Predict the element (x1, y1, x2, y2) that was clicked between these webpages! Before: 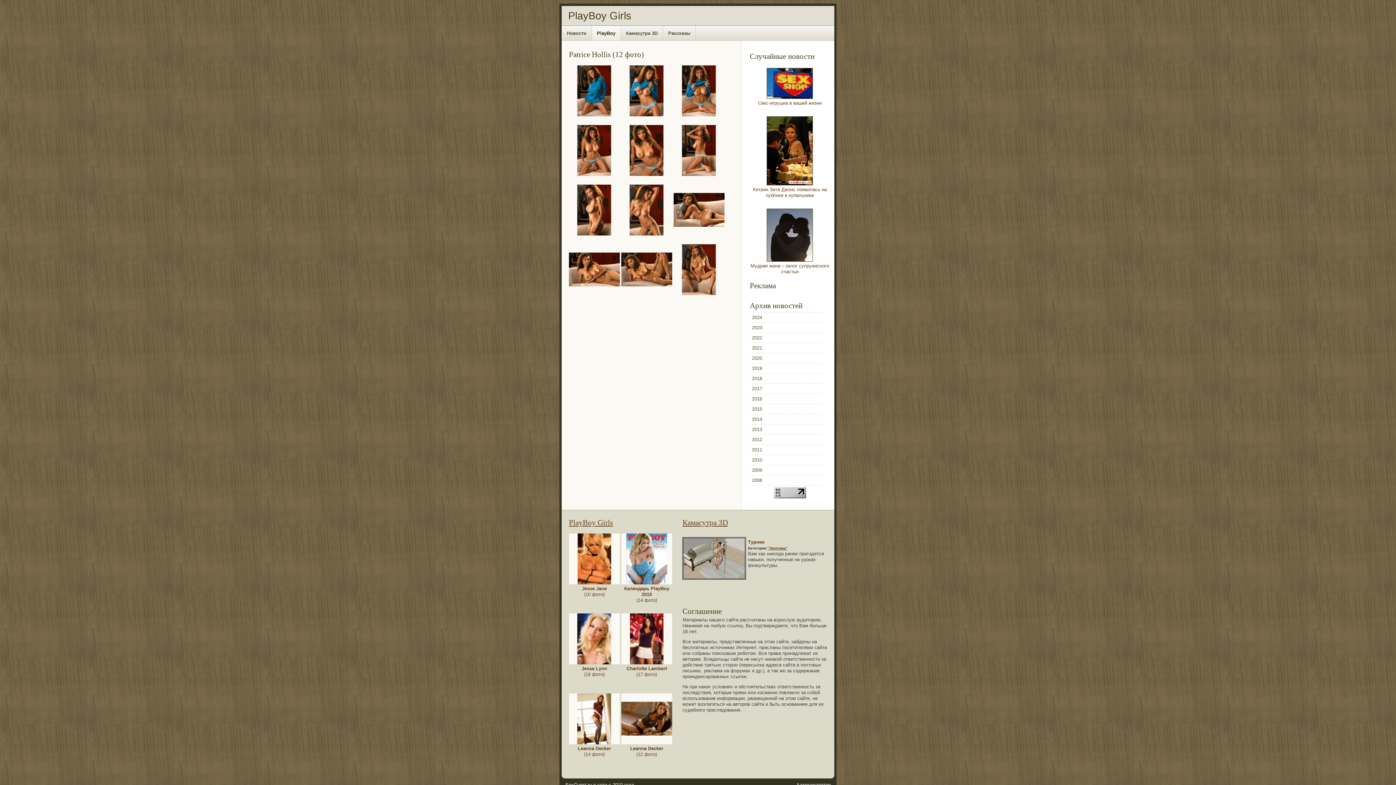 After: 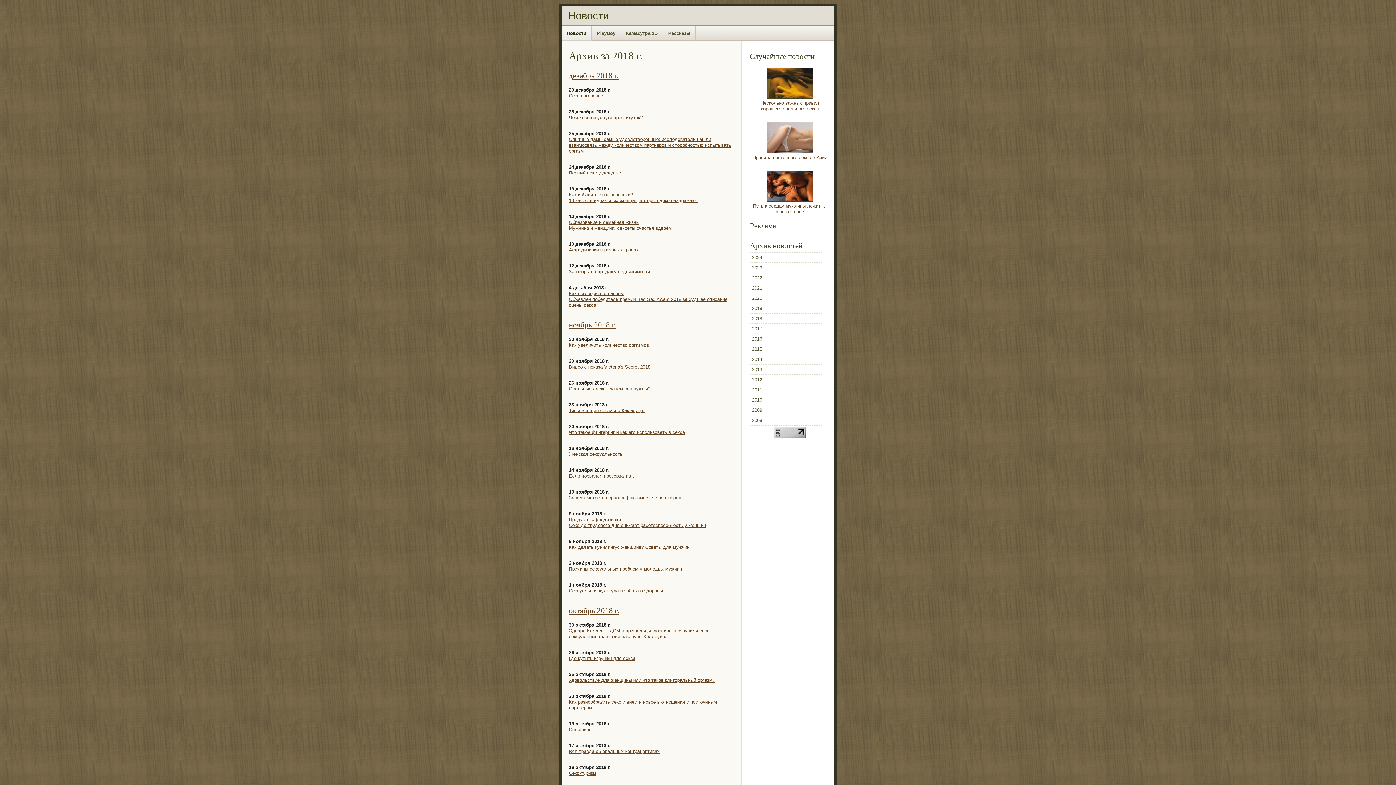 Action: bbox: (750, 373, 822, 383) label: 2018